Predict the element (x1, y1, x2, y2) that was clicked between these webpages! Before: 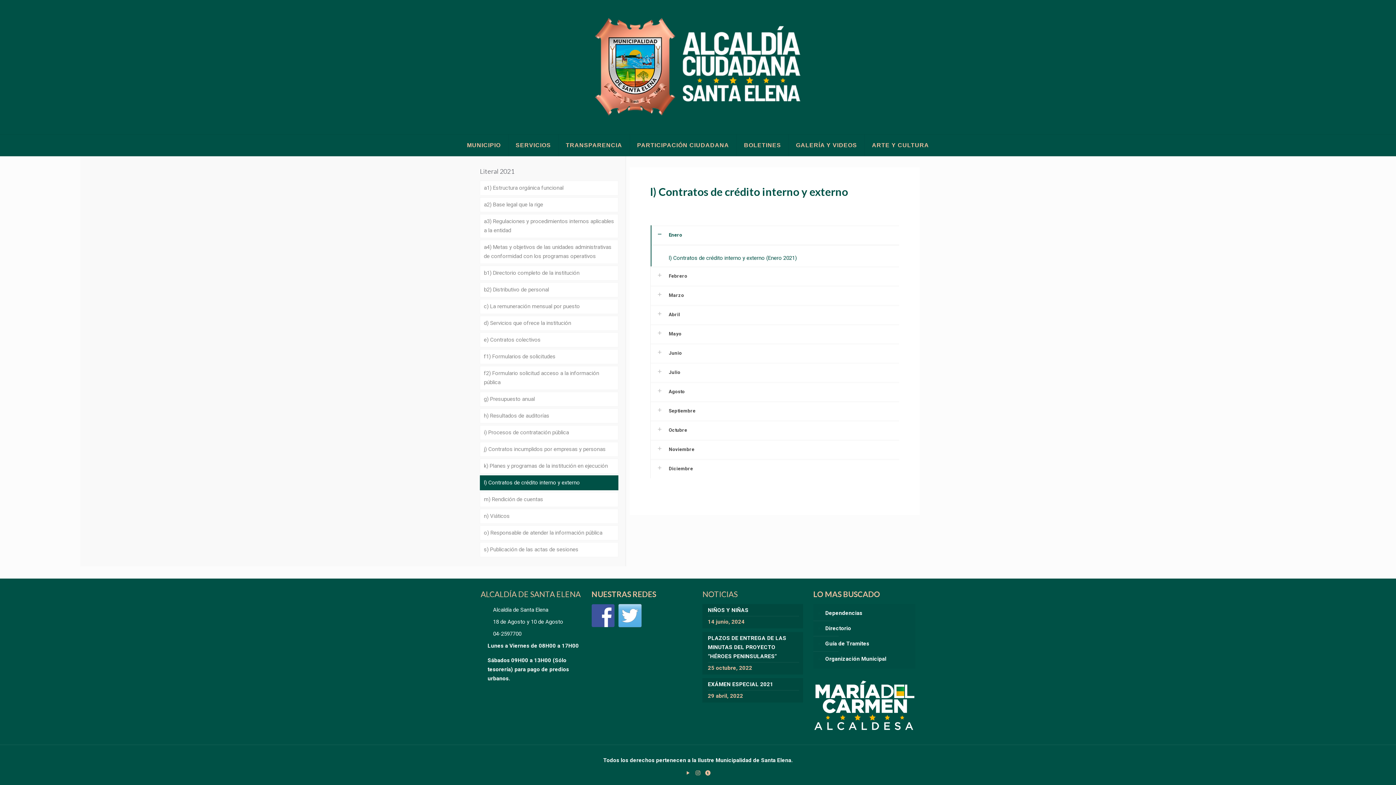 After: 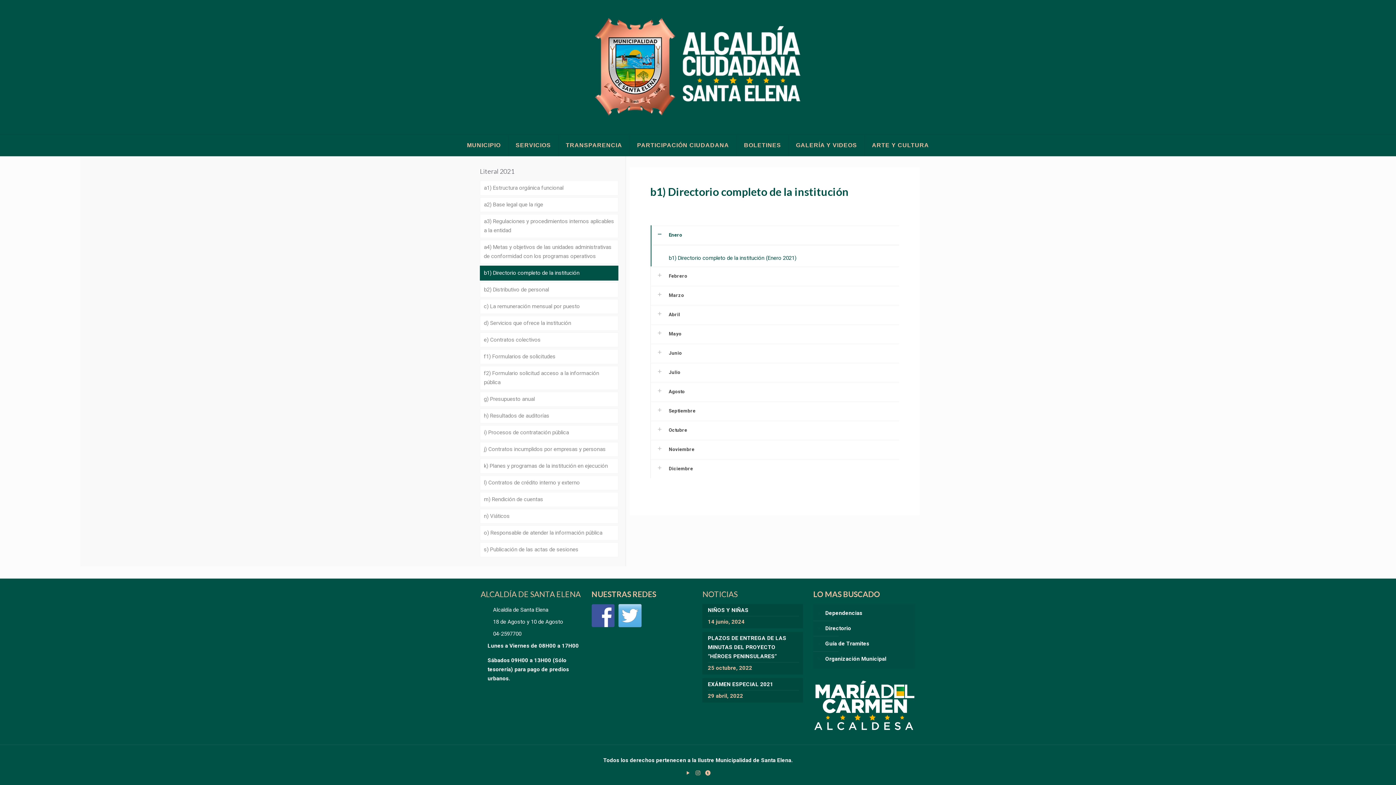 Action: bbox: (480, 265, 618, 280) label: b1) Directorio completo de la institución